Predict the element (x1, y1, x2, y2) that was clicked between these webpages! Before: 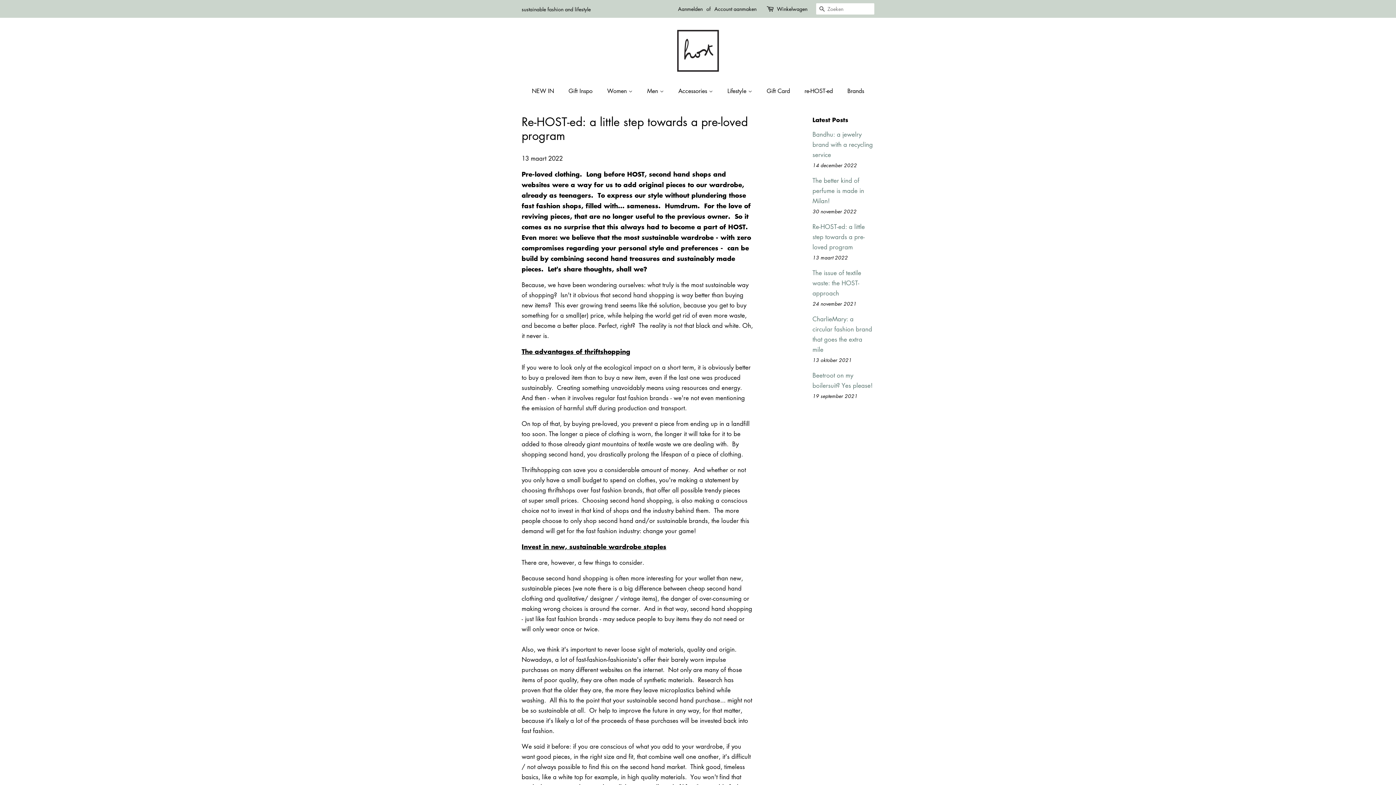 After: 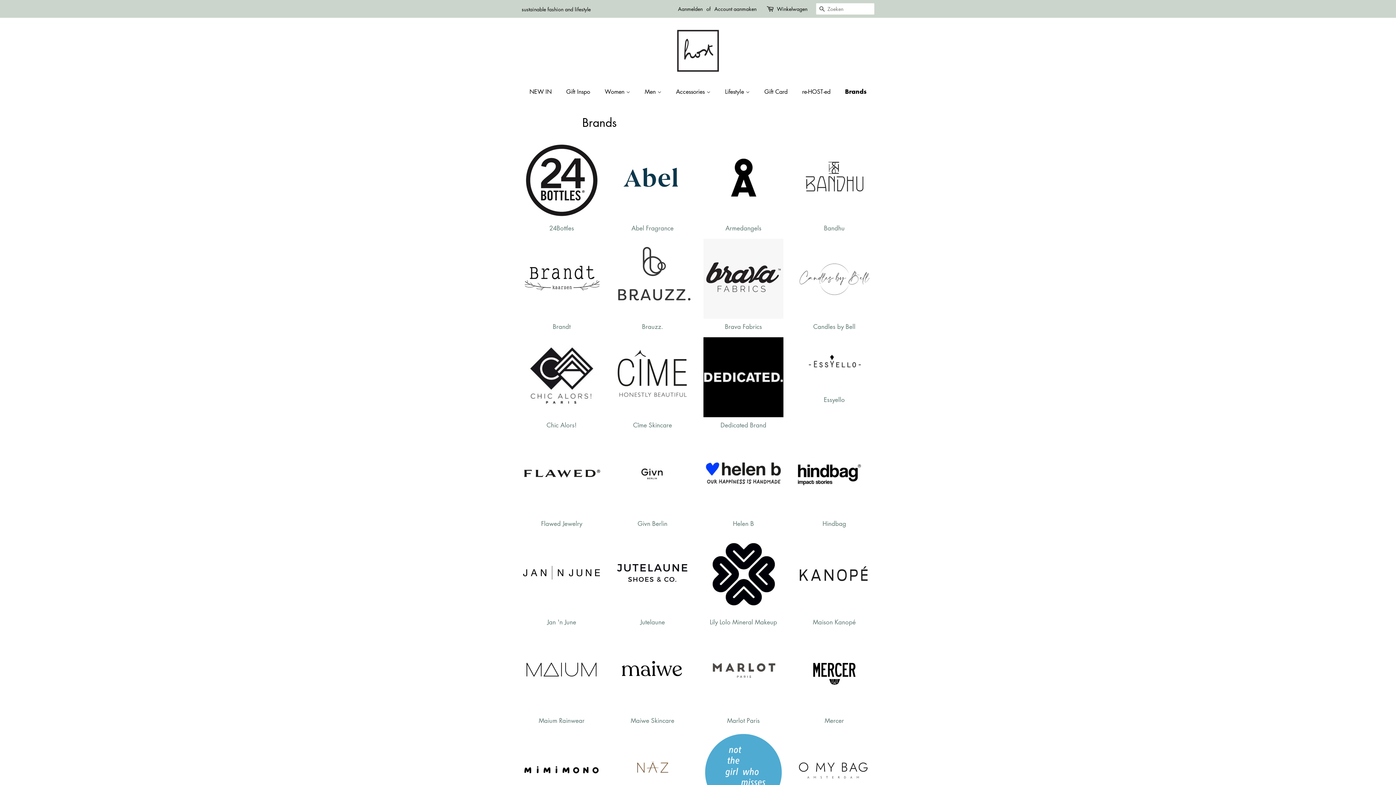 Action: bbox: (842, 83, 864, 98) label: Brands